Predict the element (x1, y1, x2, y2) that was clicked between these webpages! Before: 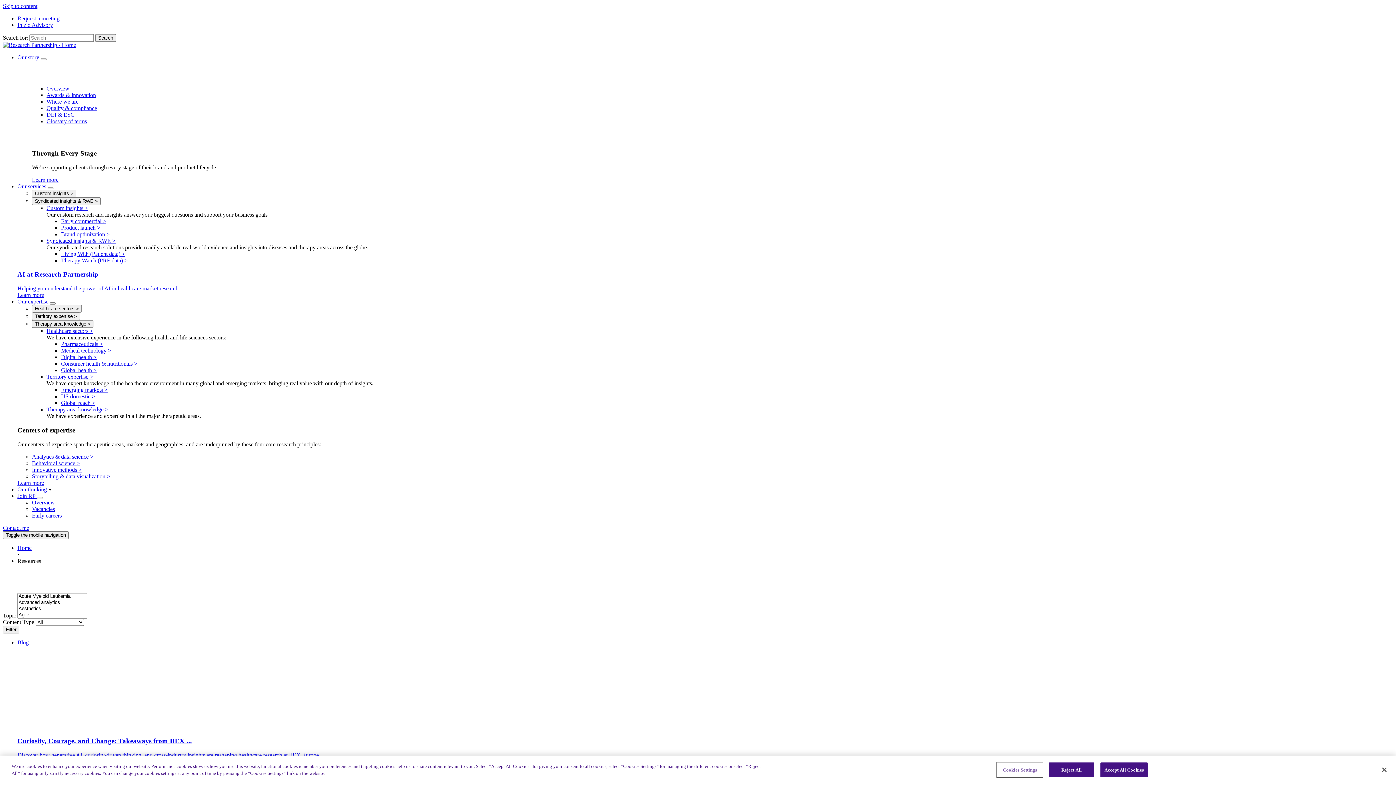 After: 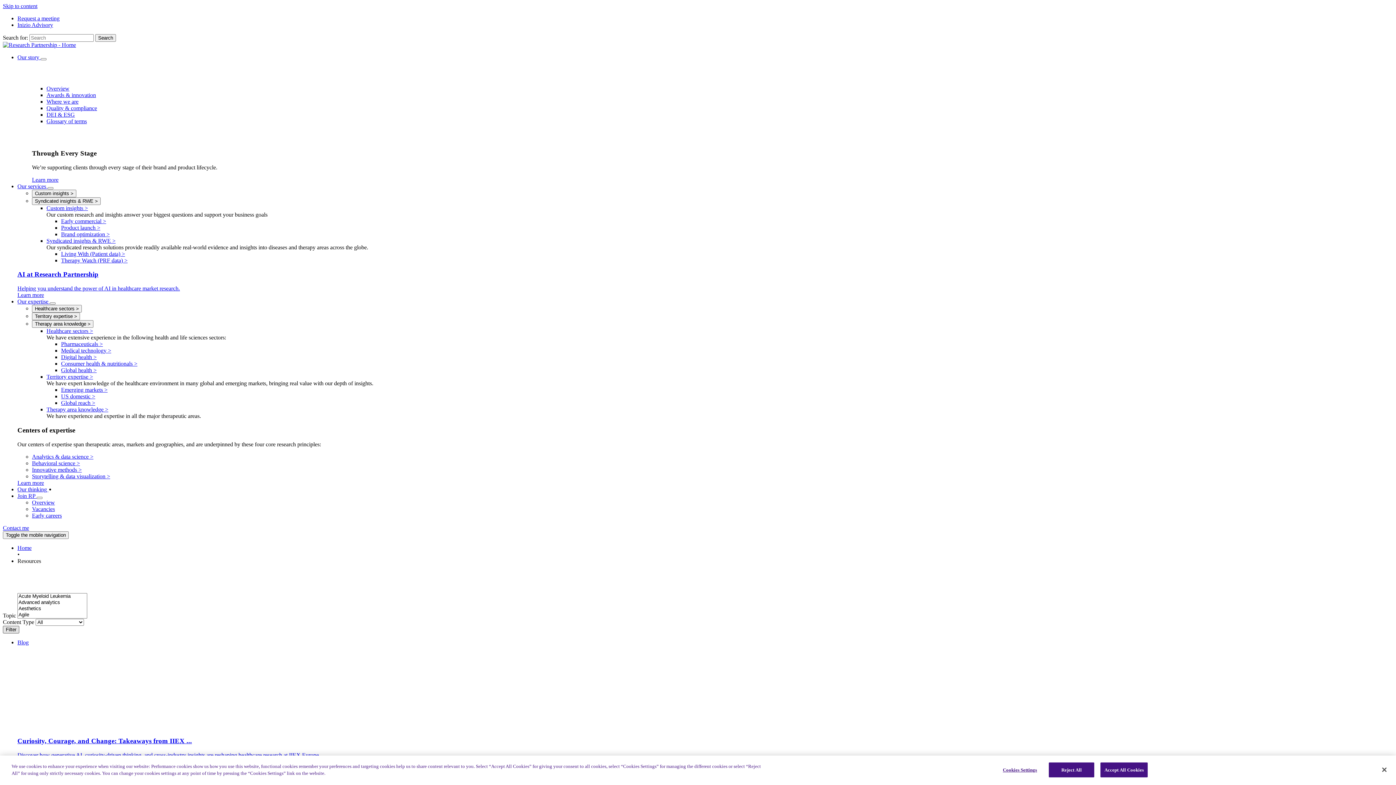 Action: label: Filter bbox: (2, 626, 19, 633)